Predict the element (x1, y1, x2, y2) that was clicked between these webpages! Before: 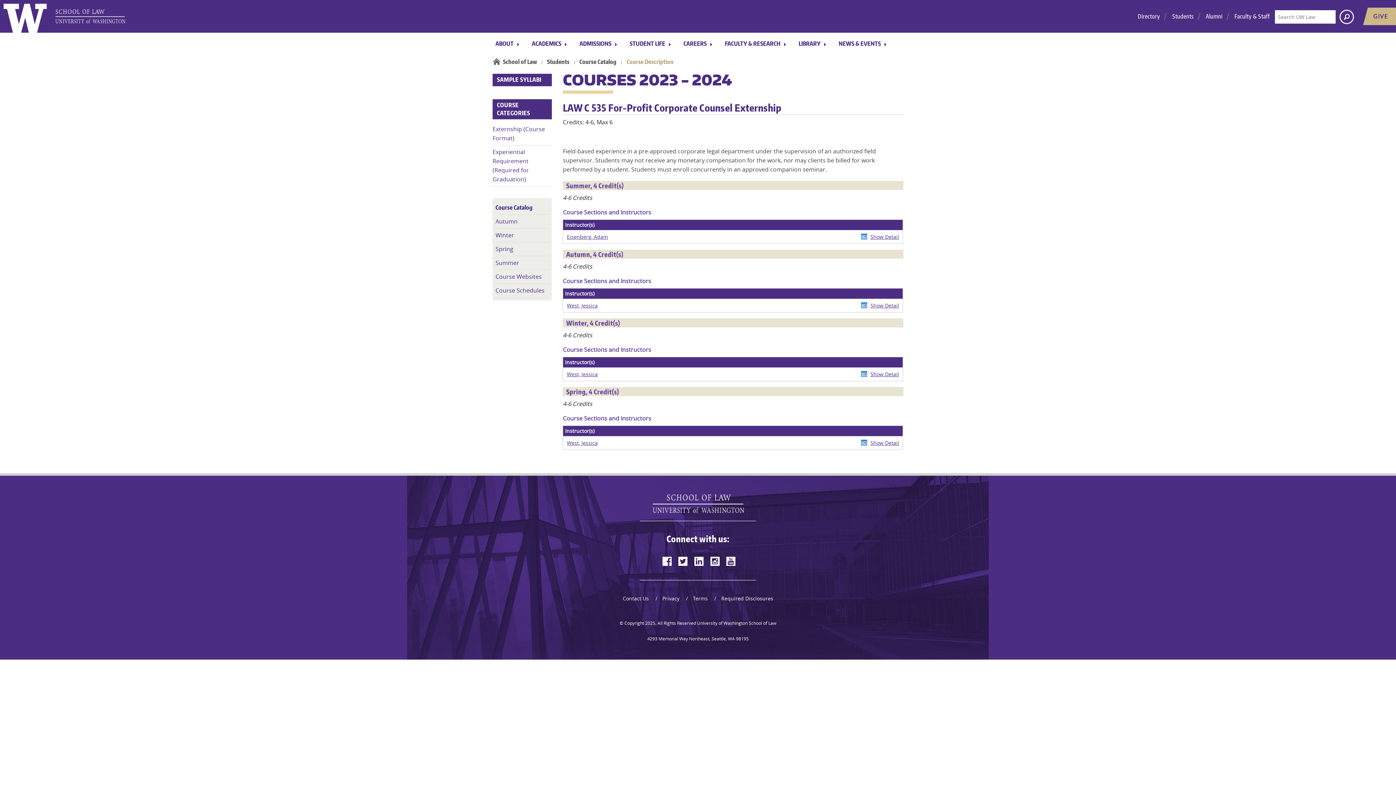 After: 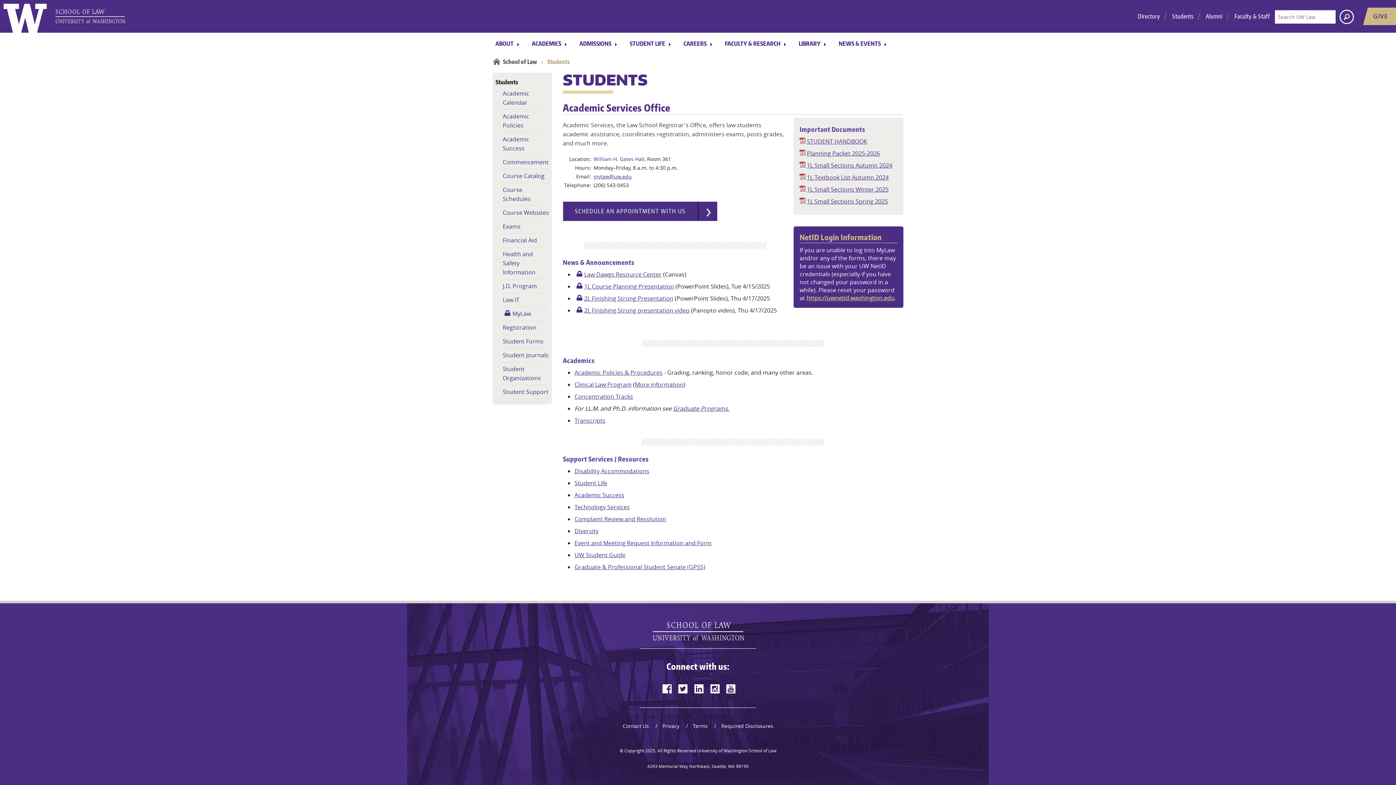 Action: bbox: (547, 58, 569, 66) label: Students